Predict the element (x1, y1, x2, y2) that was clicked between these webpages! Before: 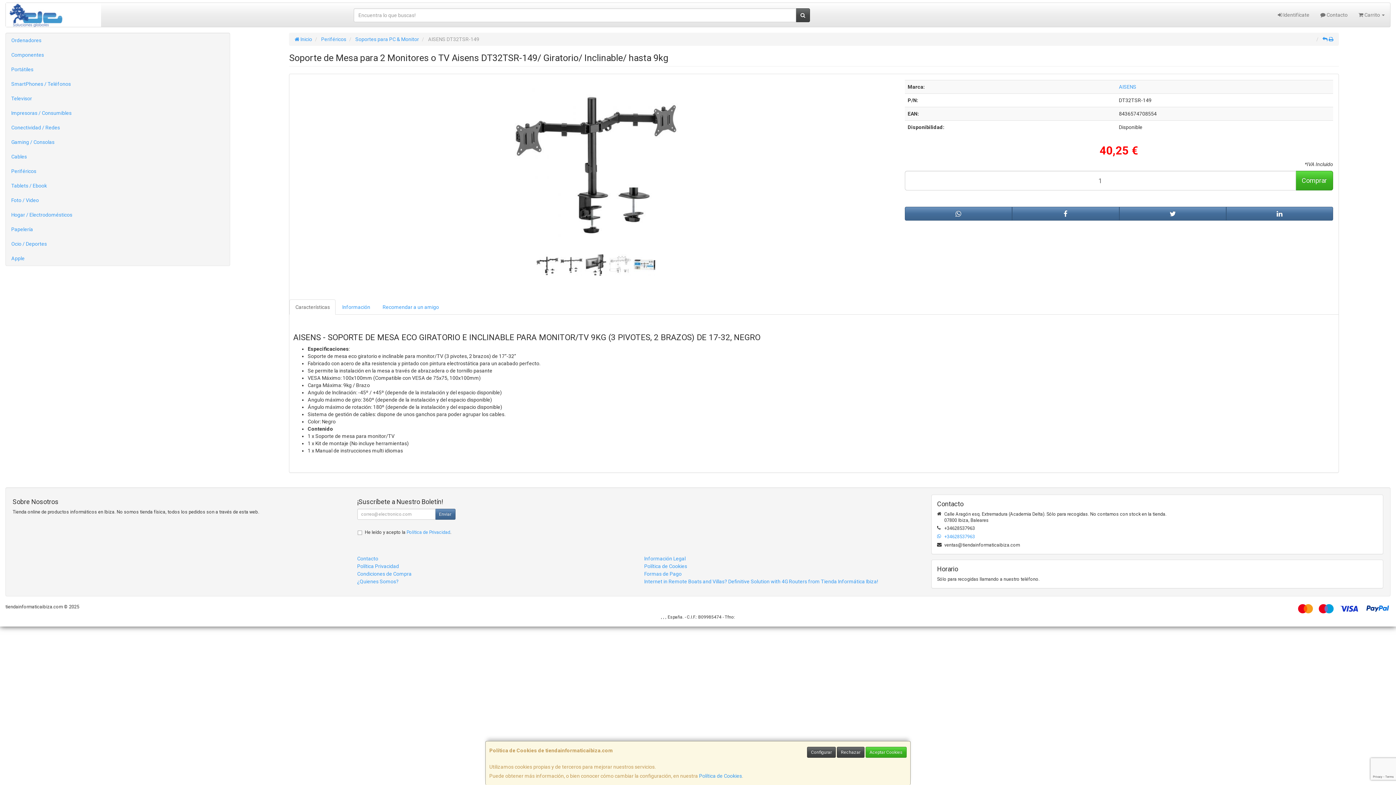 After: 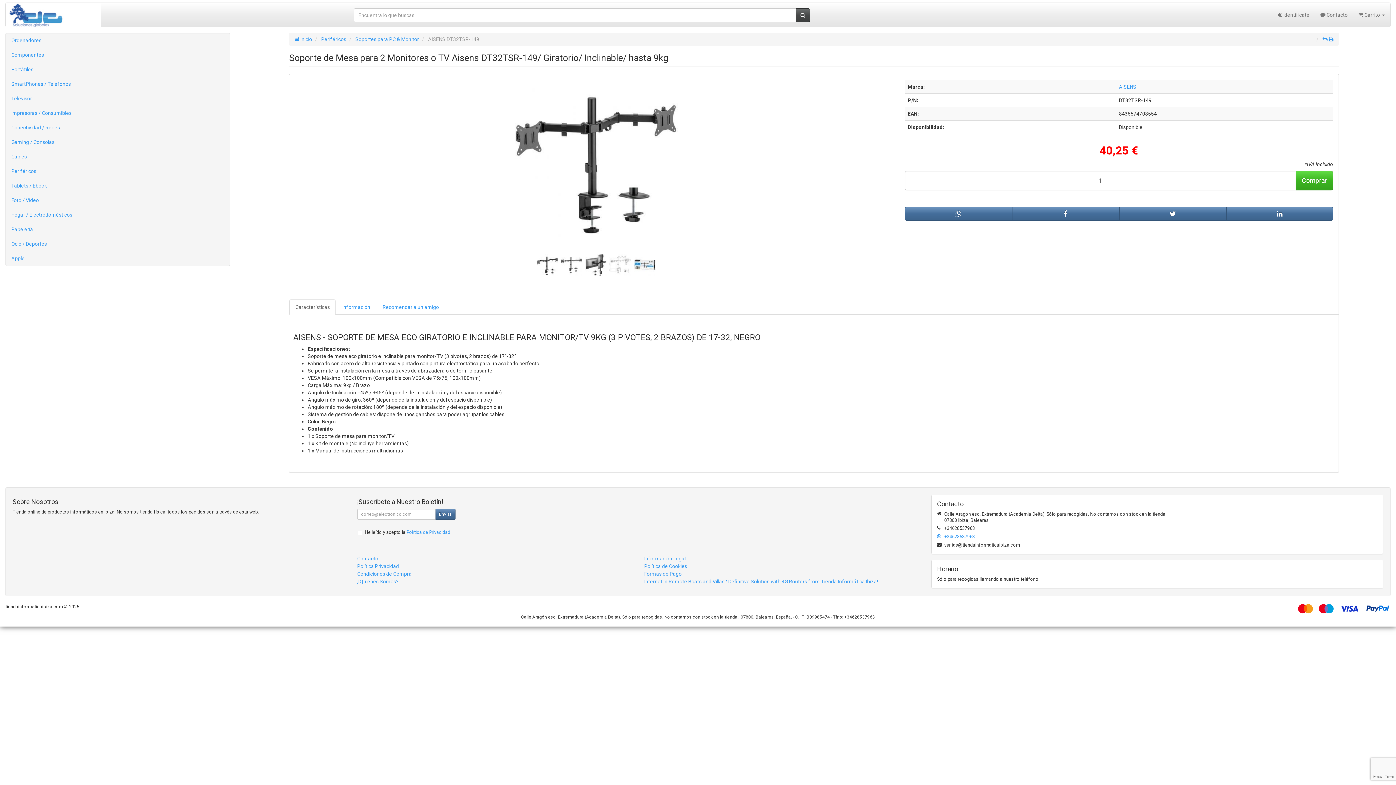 Action: bbox: (837, 747, 864, 758) label: Rechazar